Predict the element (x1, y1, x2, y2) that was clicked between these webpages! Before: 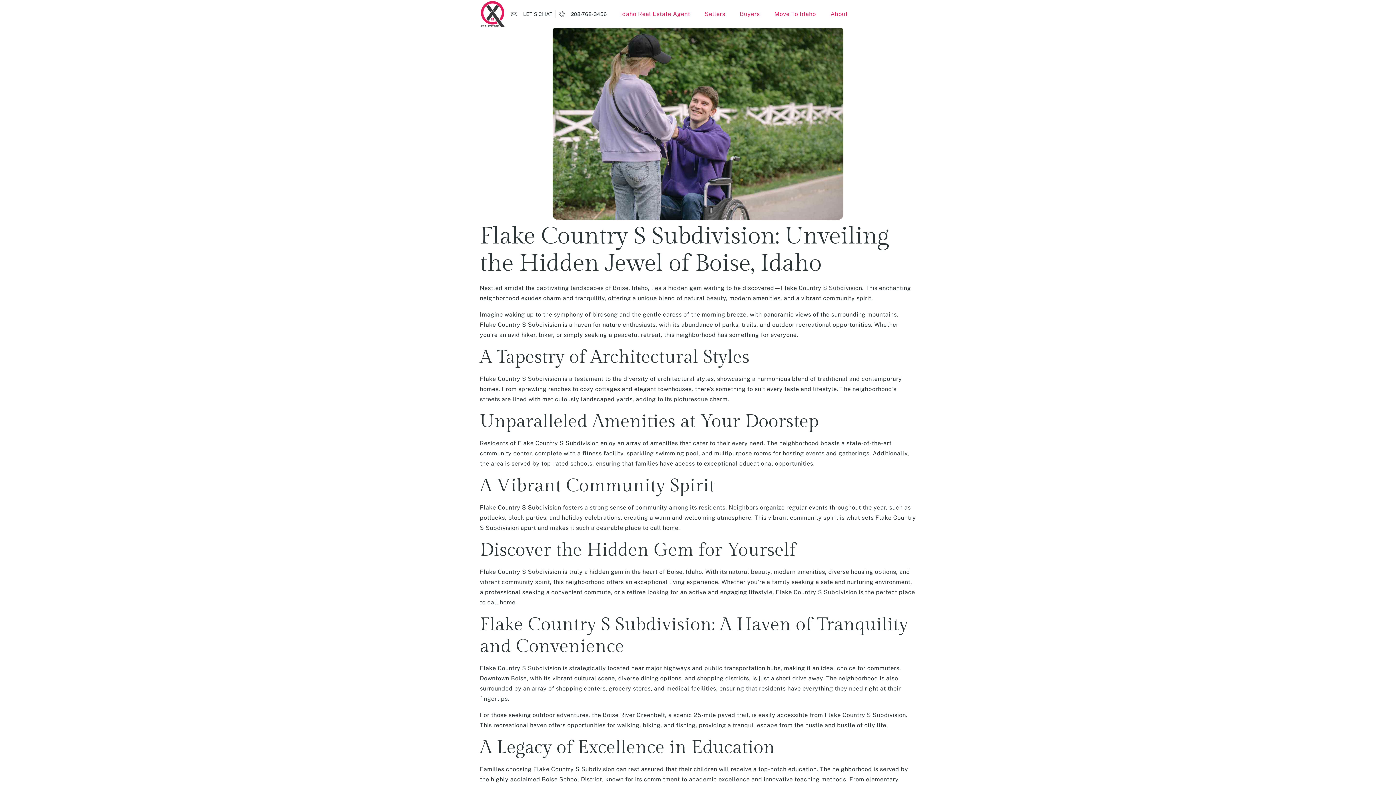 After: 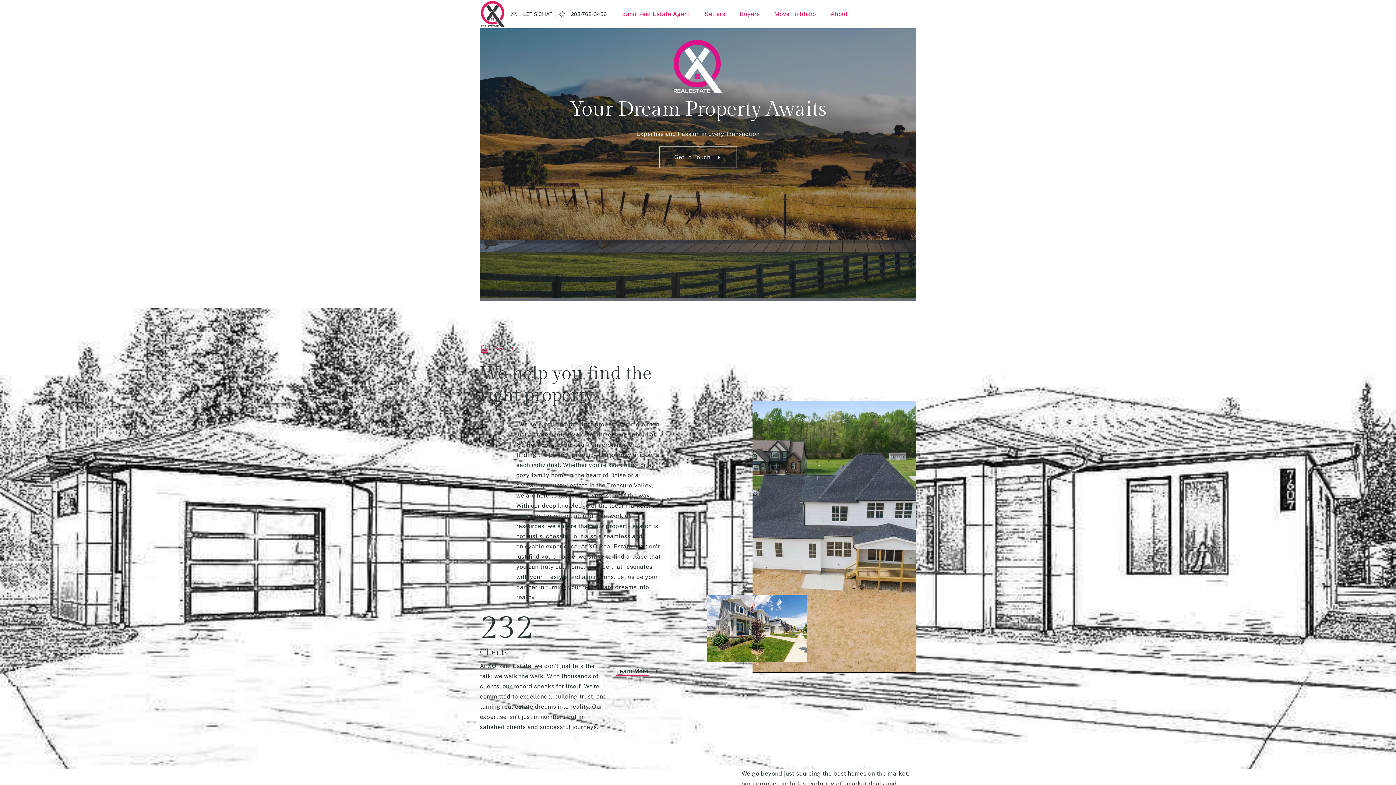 Action: bbox: (450, 1, 476, 27)